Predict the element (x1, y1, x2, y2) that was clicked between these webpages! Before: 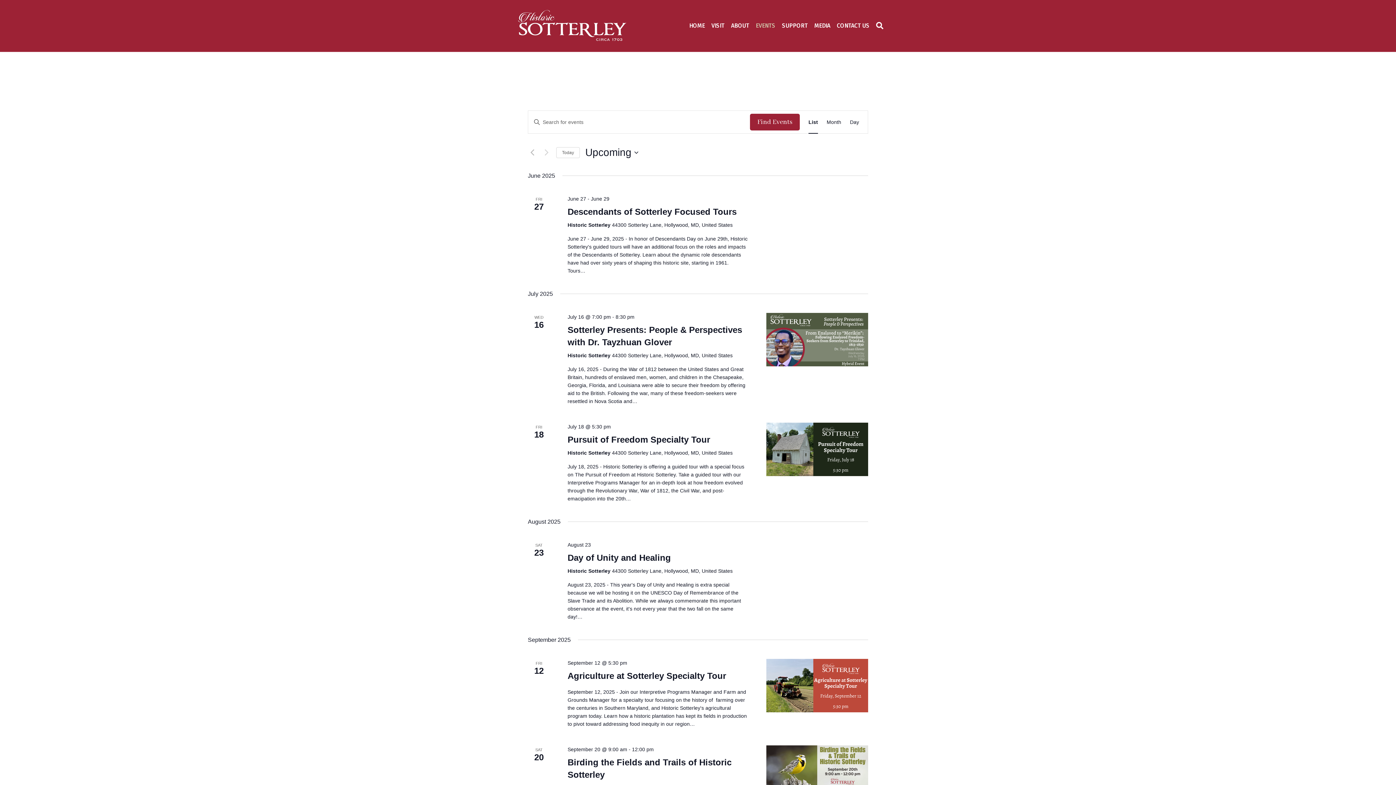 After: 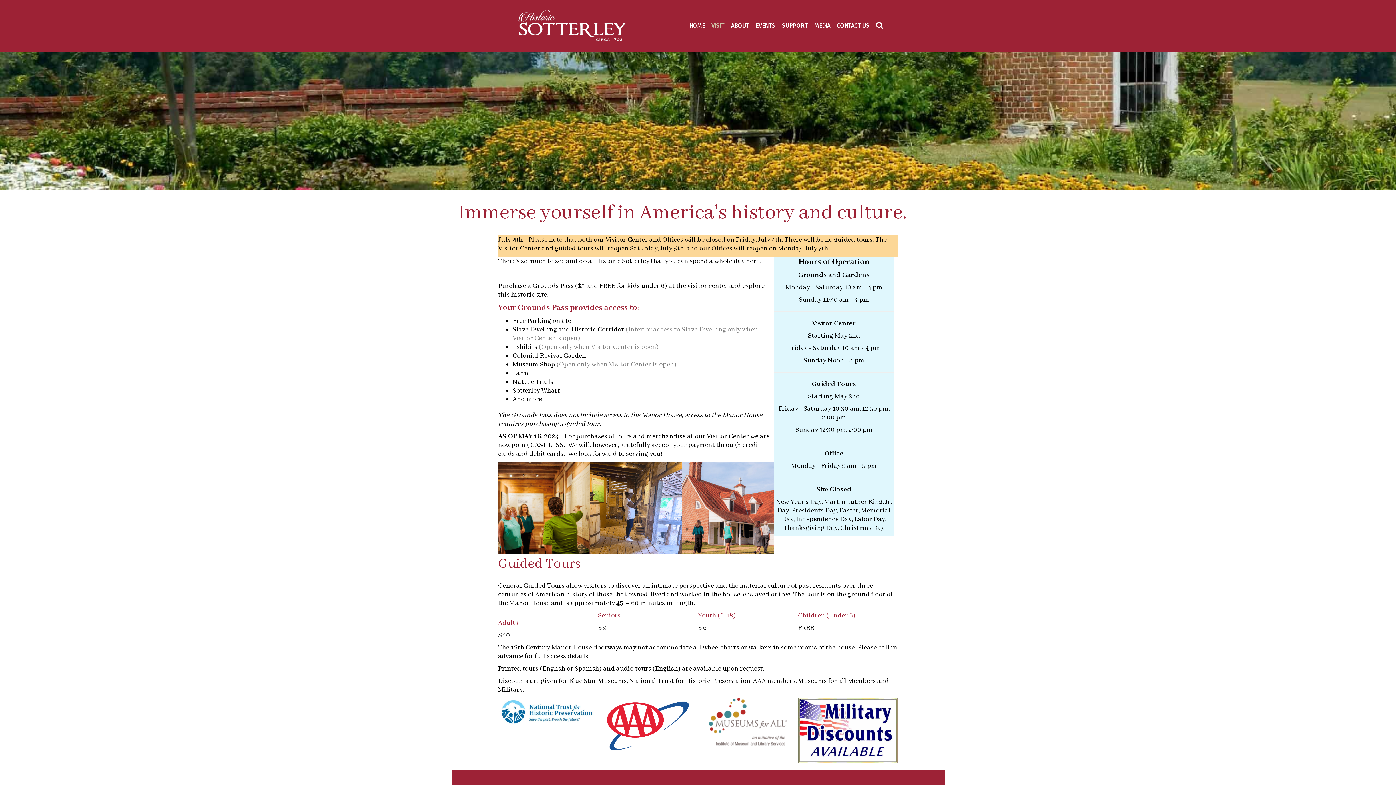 Action: label: VISIT bbox: (708, 16, 728, 35)